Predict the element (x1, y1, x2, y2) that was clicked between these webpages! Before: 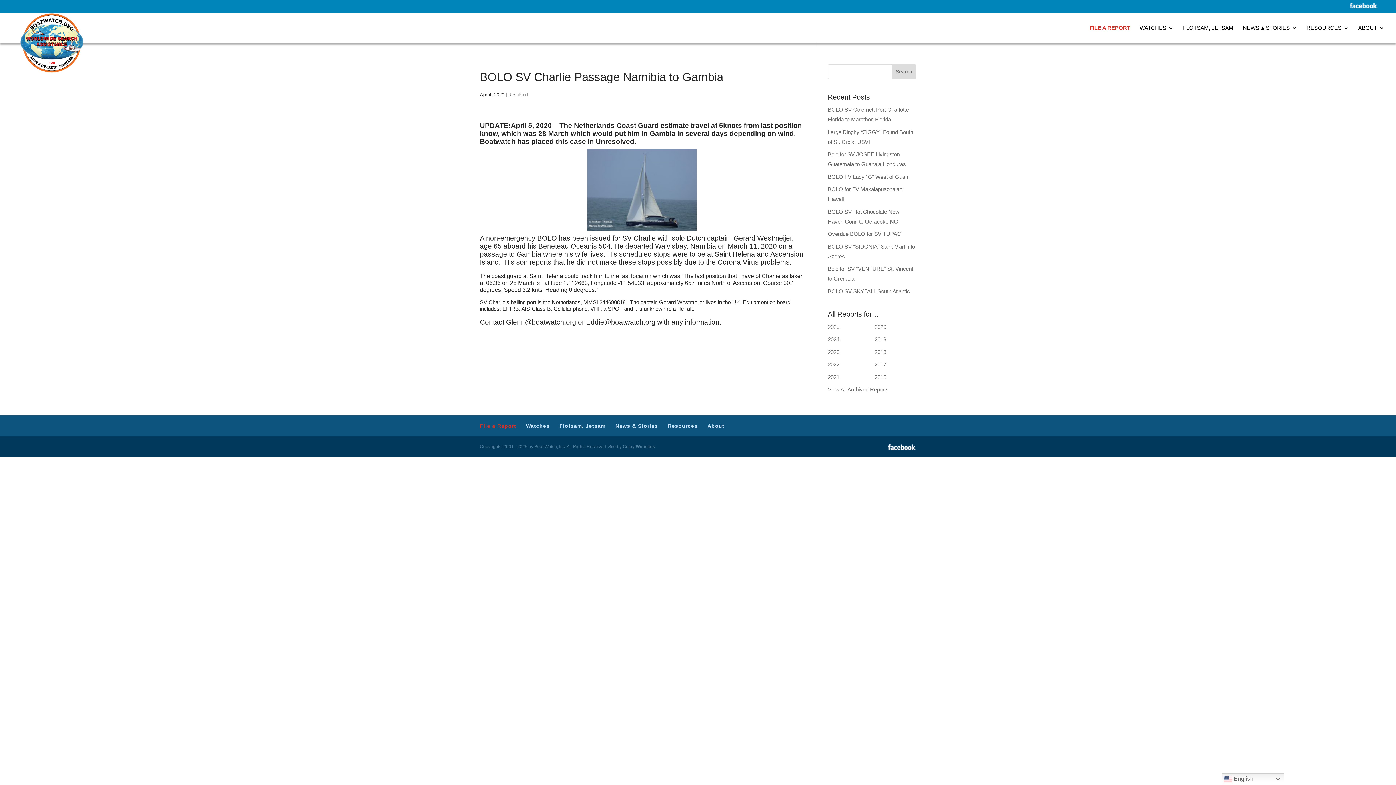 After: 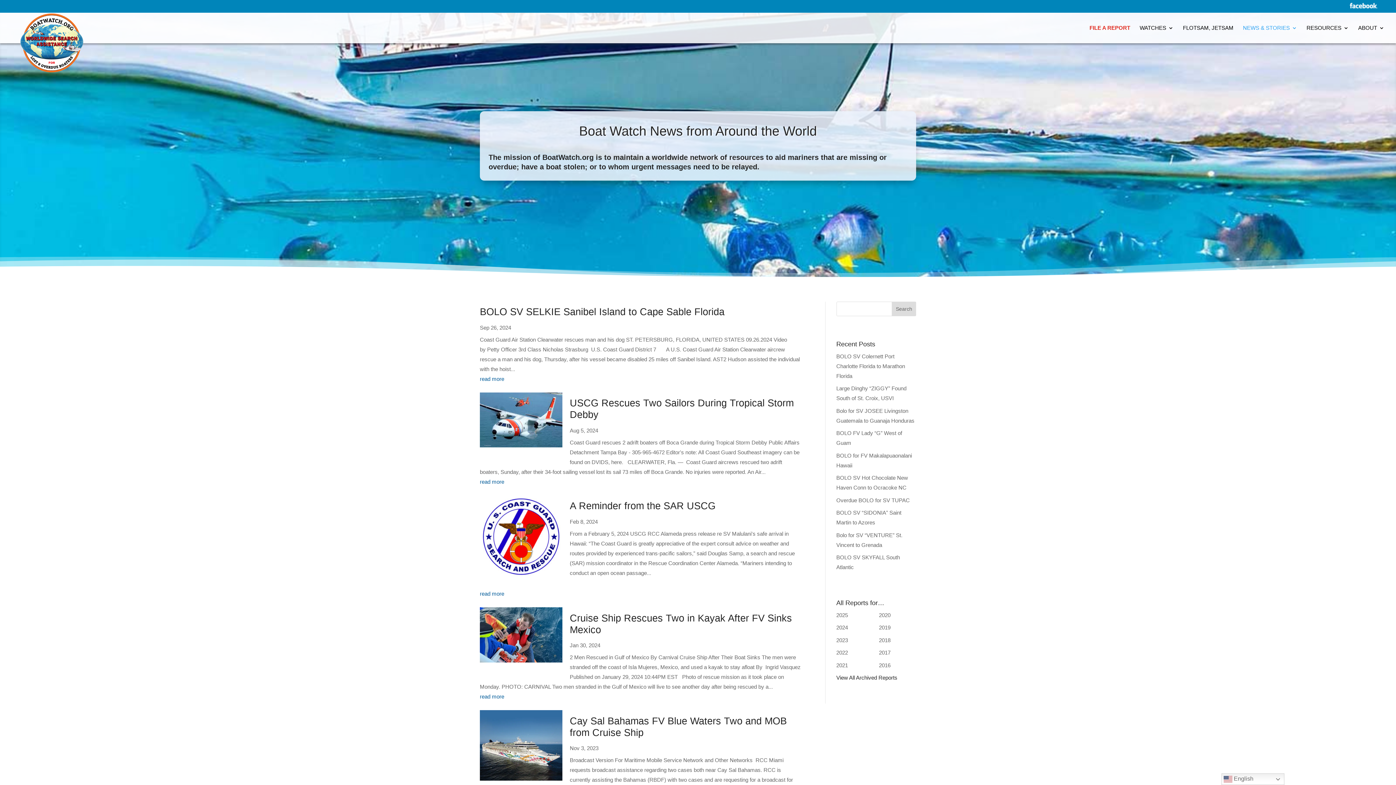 Action: bbox: (1243, 25, 1297, 43) label: NEWS & STORIES